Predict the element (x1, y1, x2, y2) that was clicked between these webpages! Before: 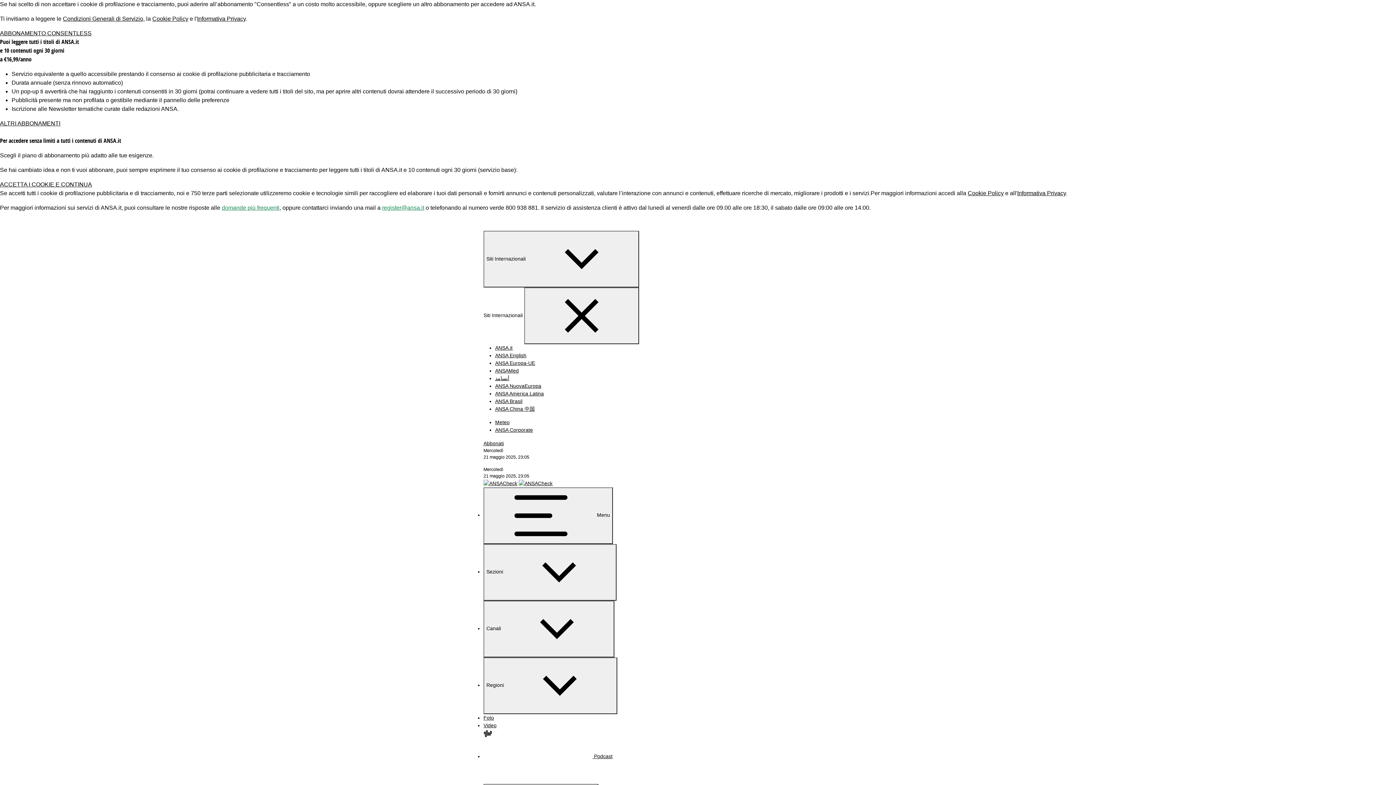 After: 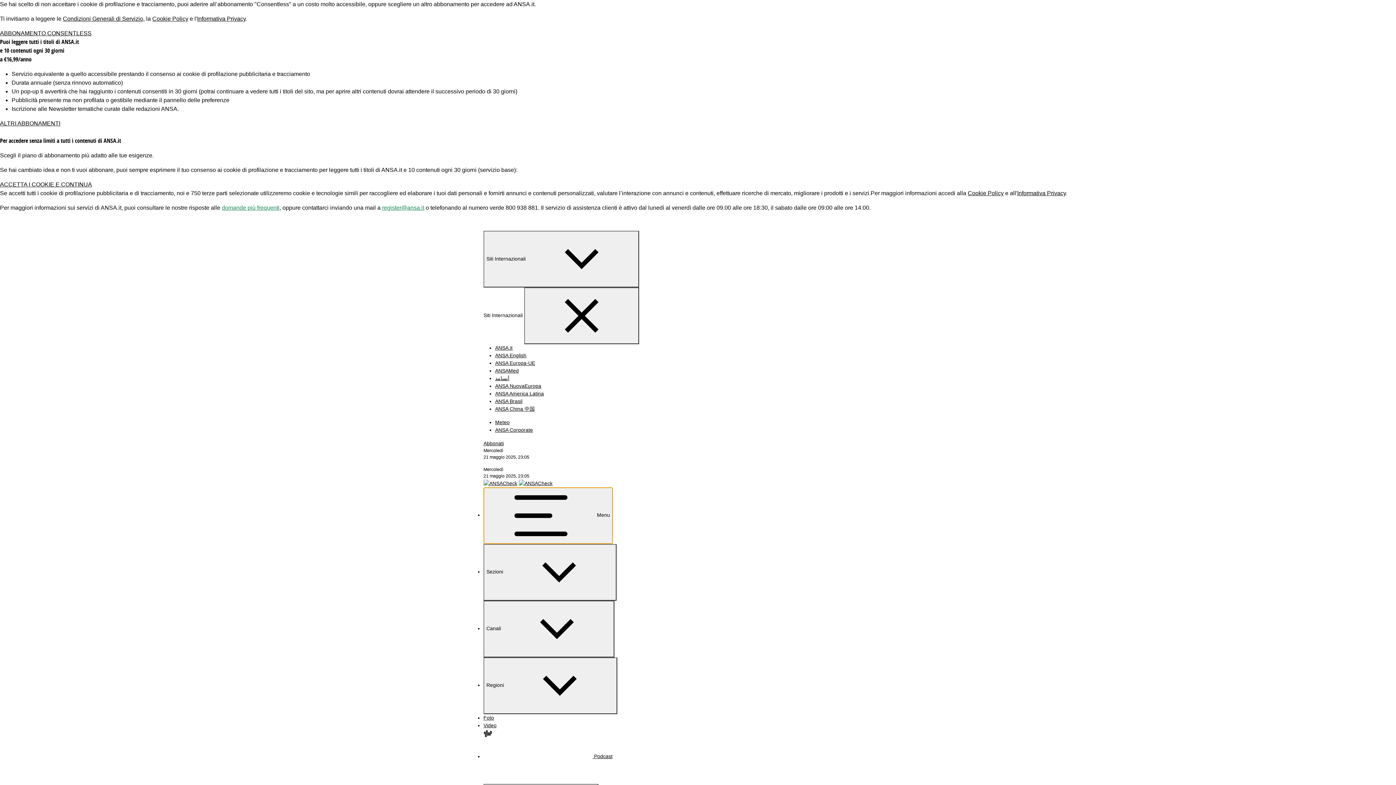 Action: bbox: (483, 487, 613, 544) label:  Menu